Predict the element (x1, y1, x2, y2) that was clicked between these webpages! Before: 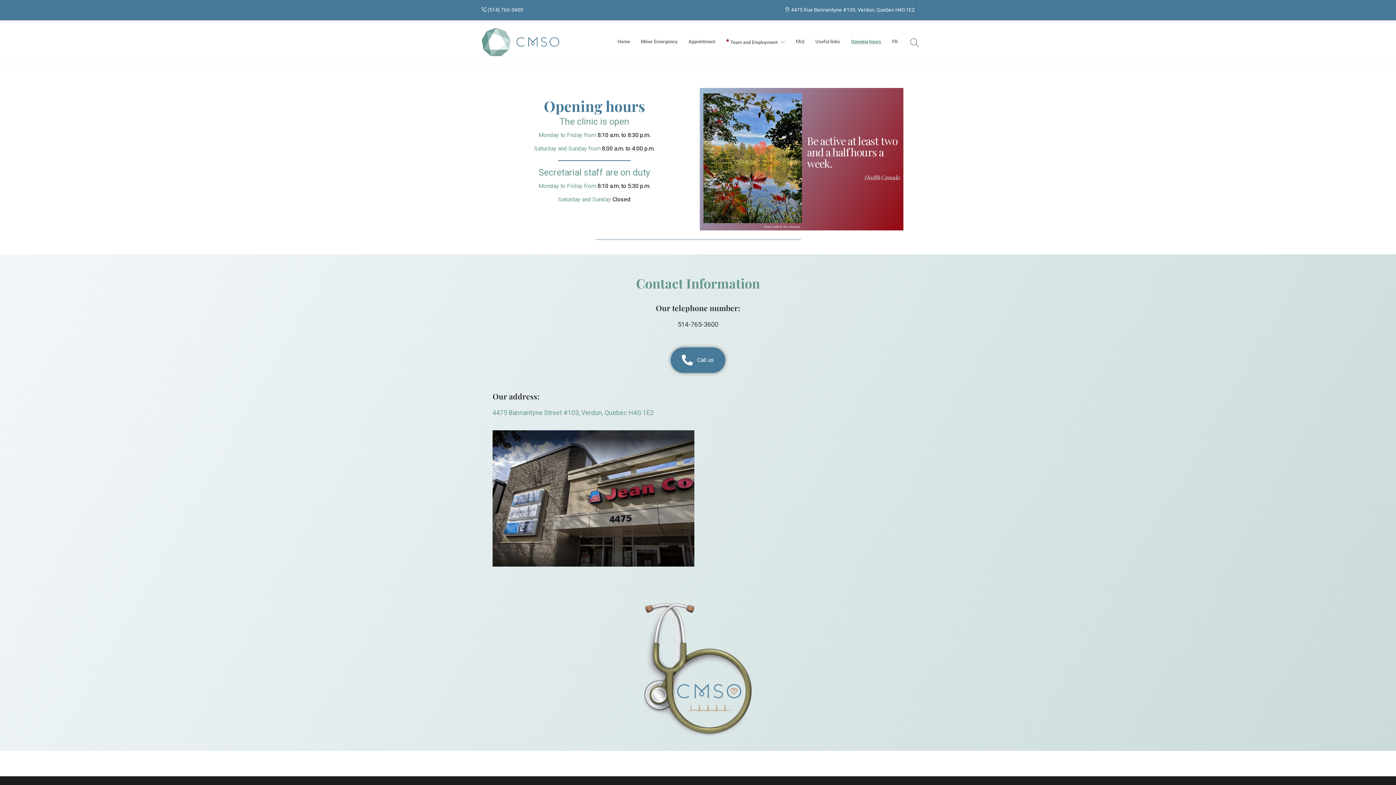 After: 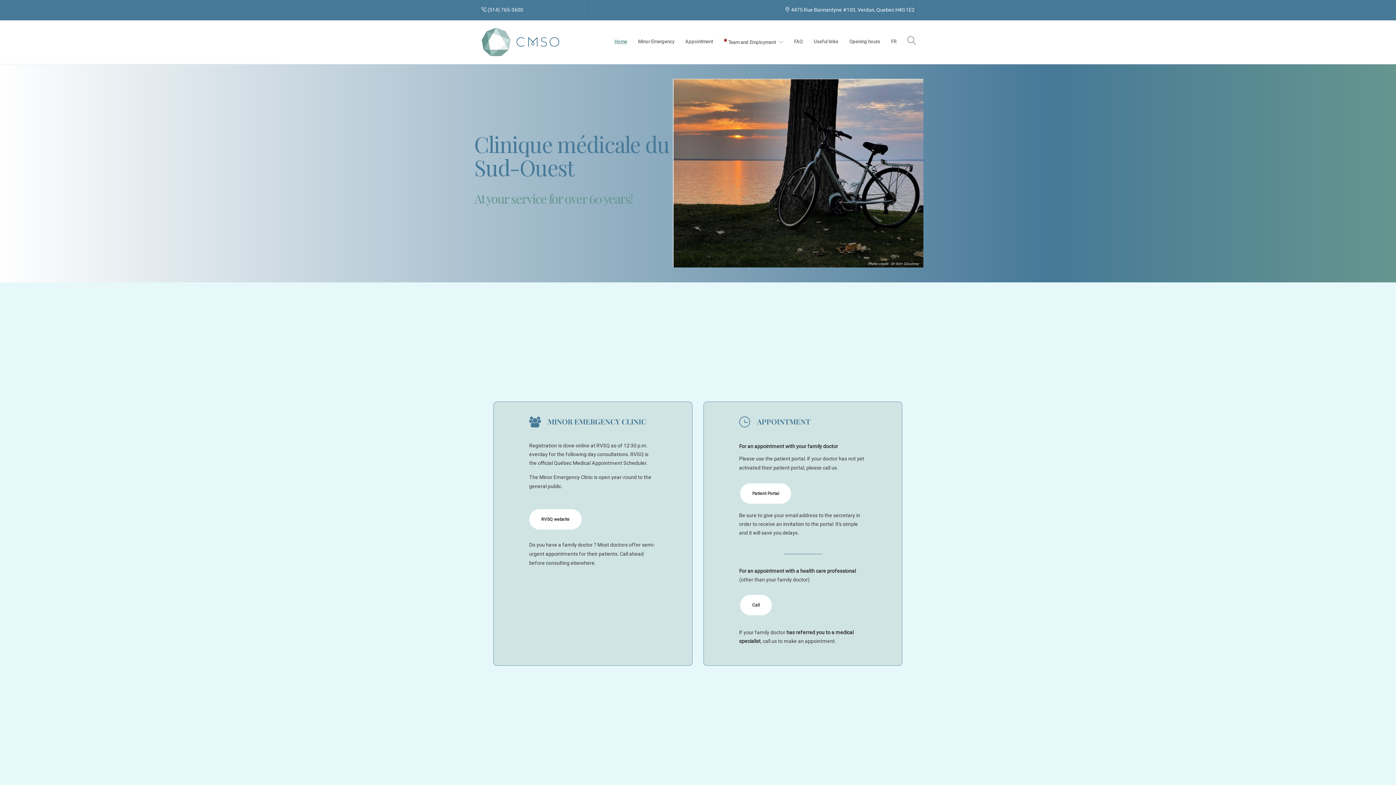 Action: bbox: (480, 25, 562, 58)